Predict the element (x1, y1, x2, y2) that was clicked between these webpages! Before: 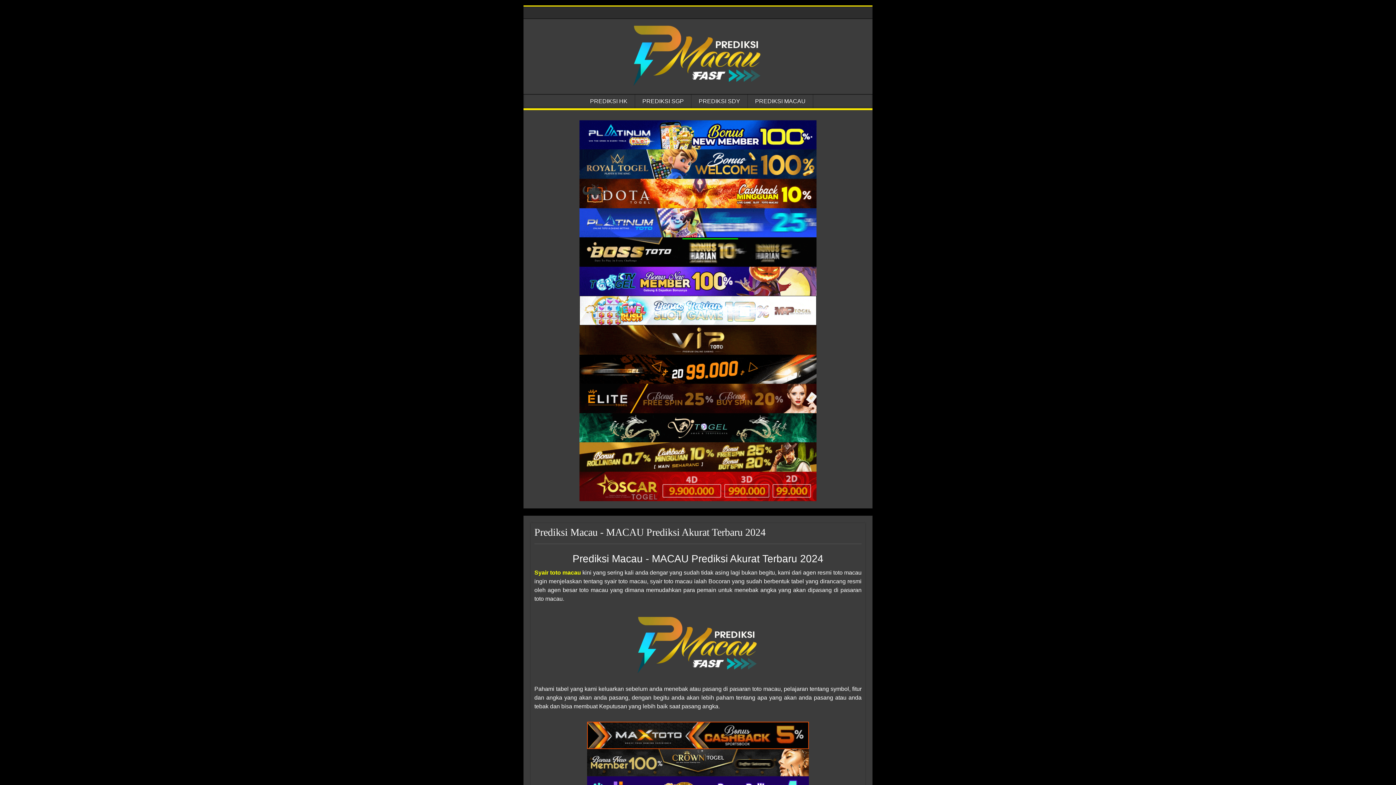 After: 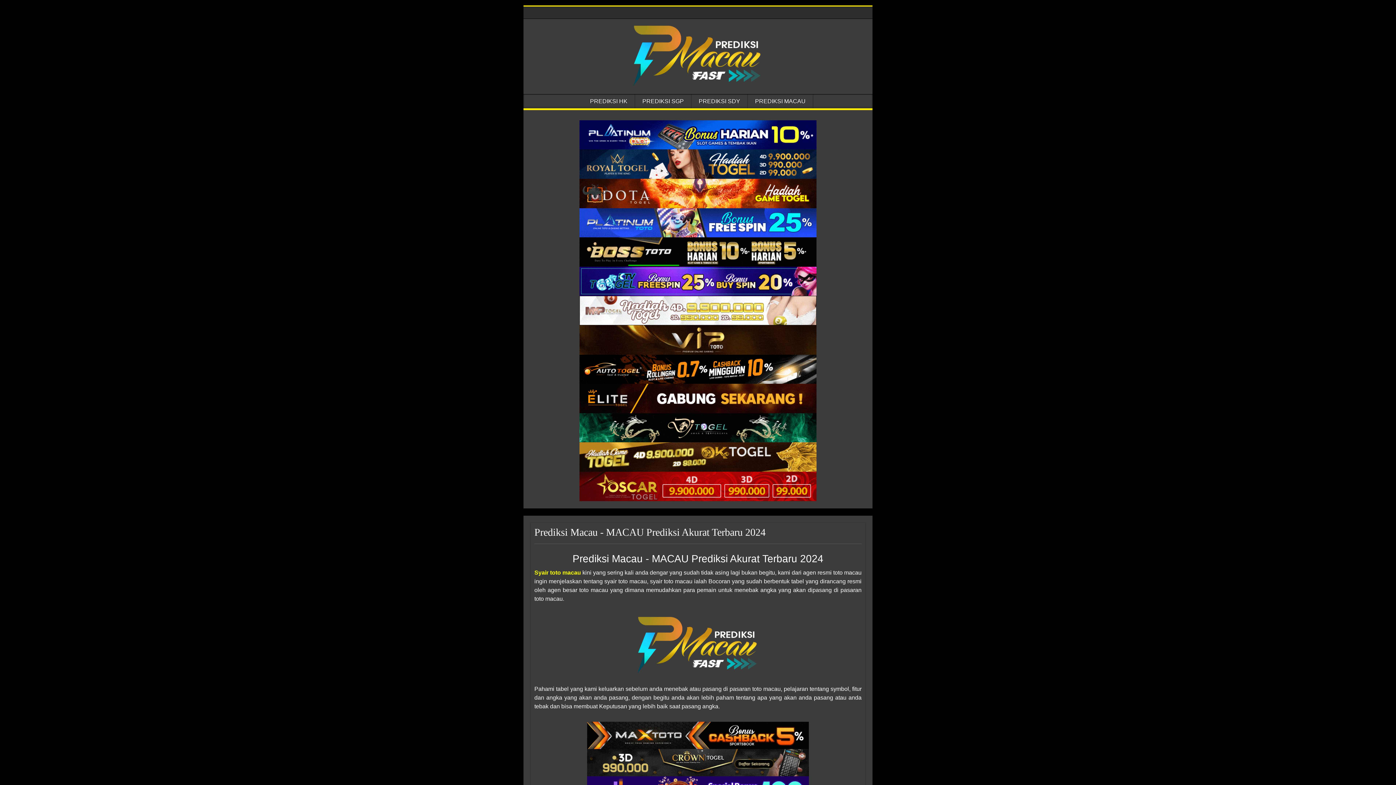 Action: label: Syair Prediksi Macau bbox: (579, 178, 816, 208)